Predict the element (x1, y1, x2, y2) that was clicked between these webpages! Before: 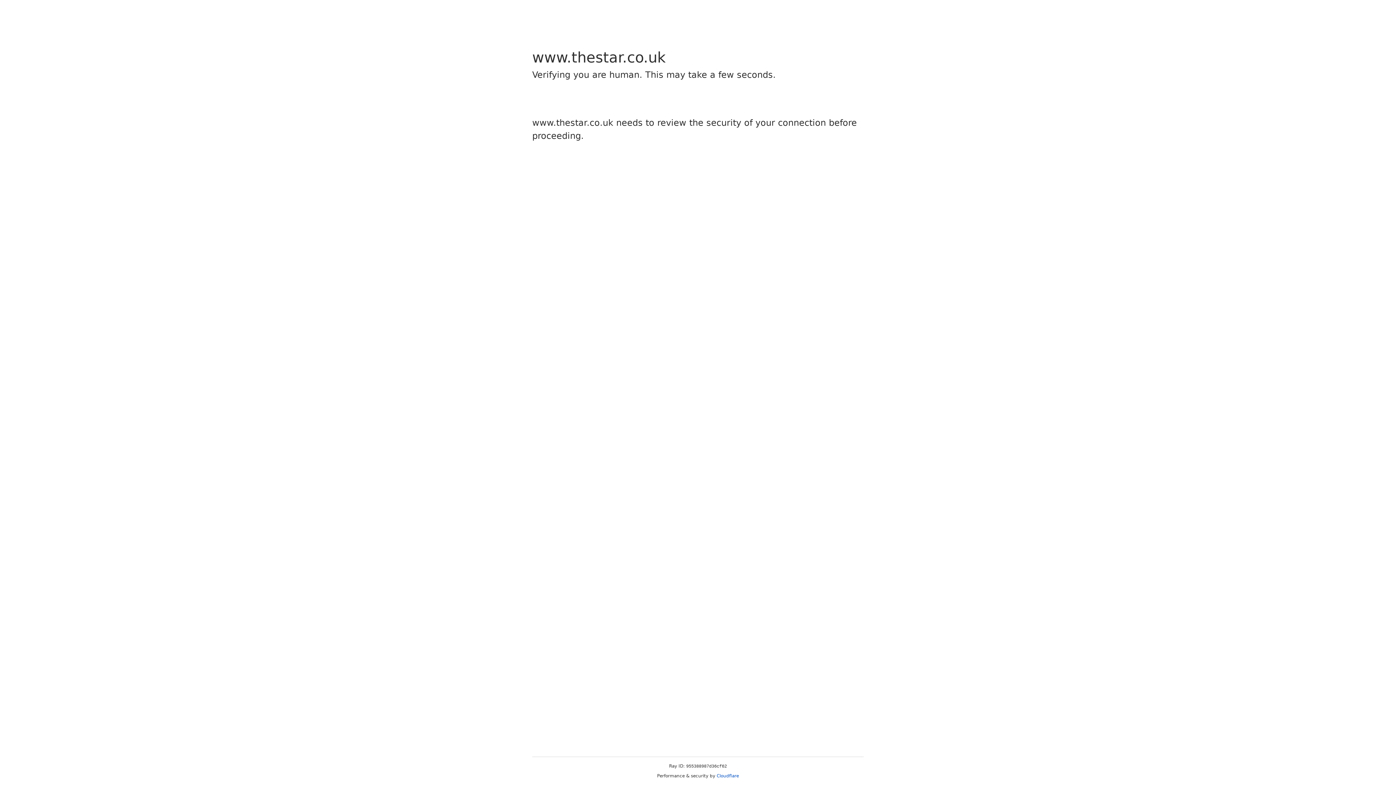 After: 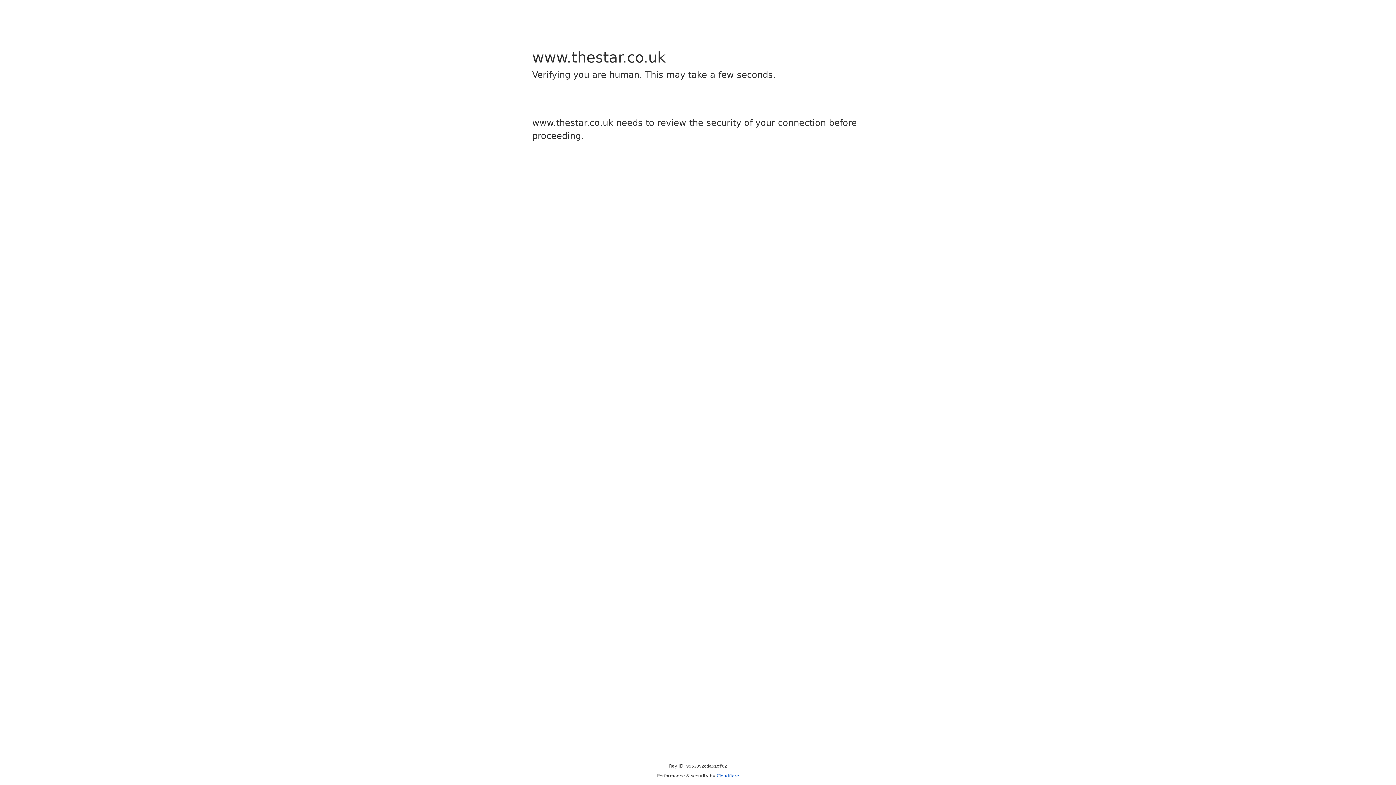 Action: bbox: (716, 773, 739, 778) label: Cloudflare